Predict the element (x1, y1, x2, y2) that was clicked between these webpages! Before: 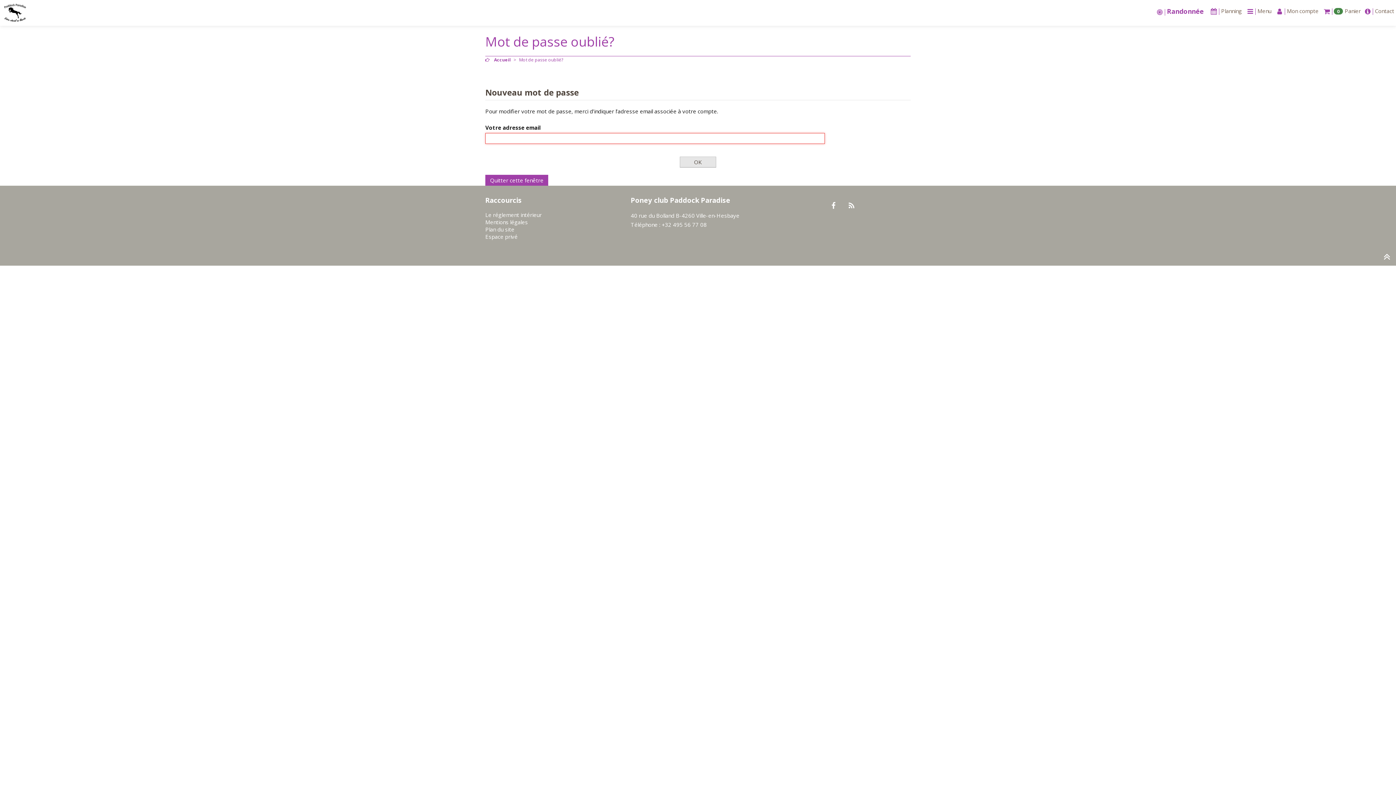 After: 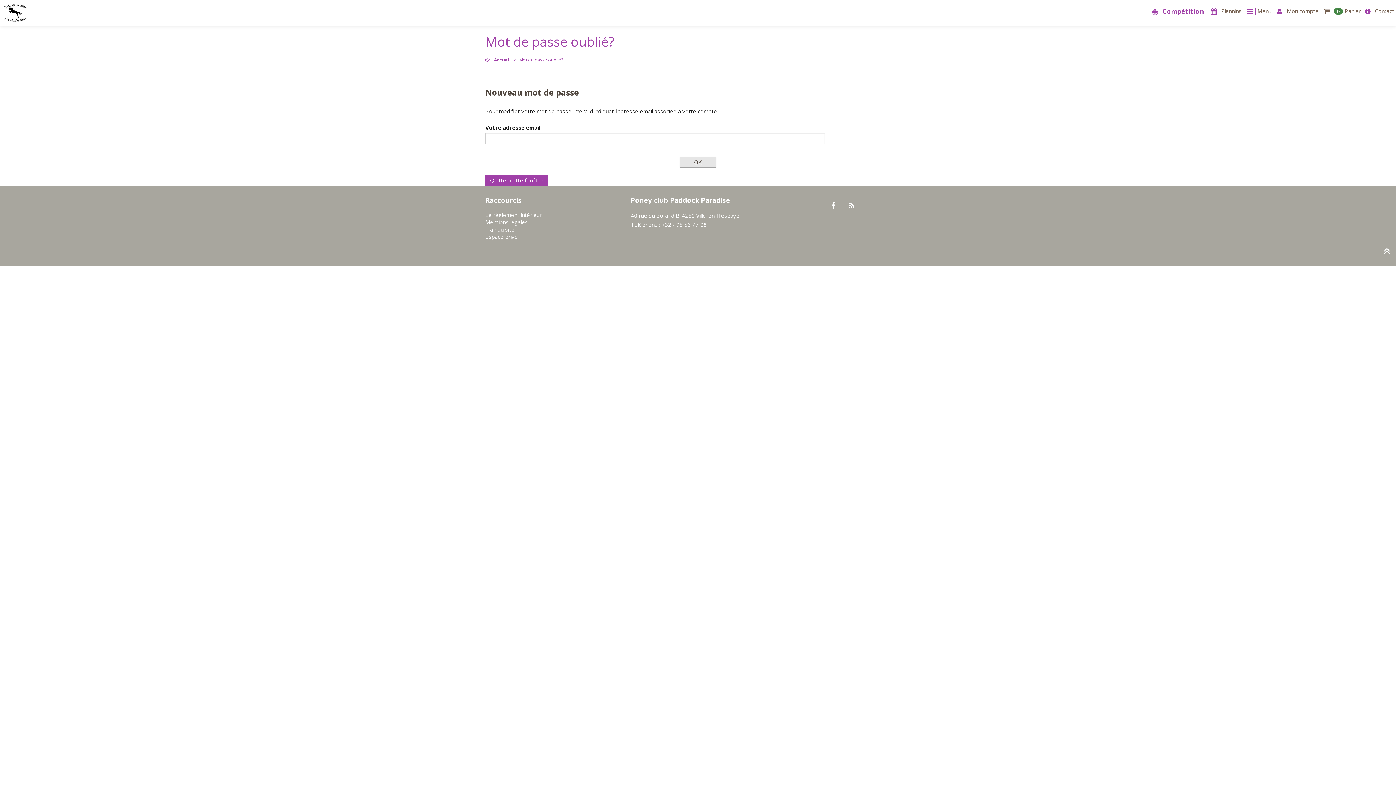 Action: bbox: (1322, 0, 1362, 22) label:  0Panier